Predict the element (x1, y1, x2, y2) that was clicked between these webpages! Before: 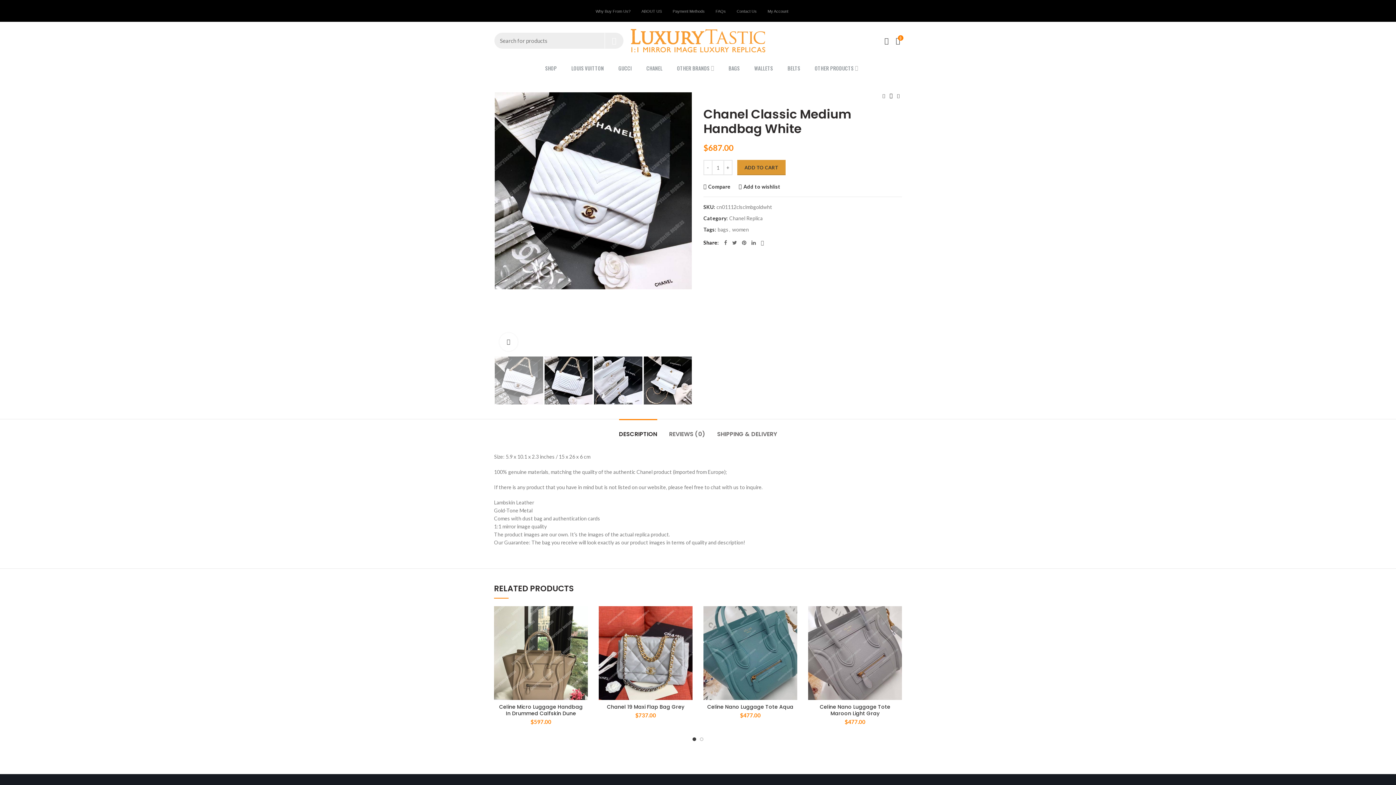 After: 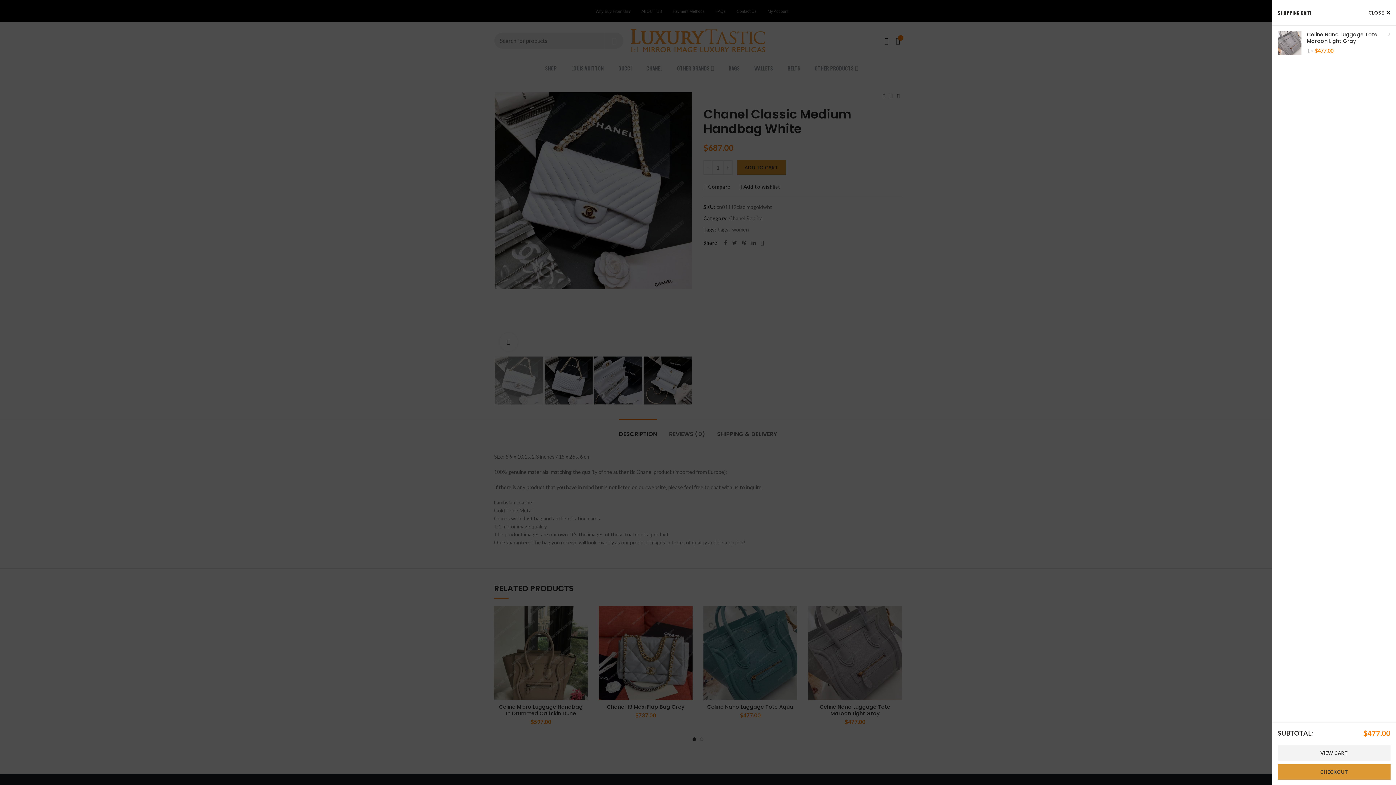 Action: label: Add to cart: “Celine Nano Luggage Tote Maroon Light Gray” bbox: (887, 626, 905, 642)